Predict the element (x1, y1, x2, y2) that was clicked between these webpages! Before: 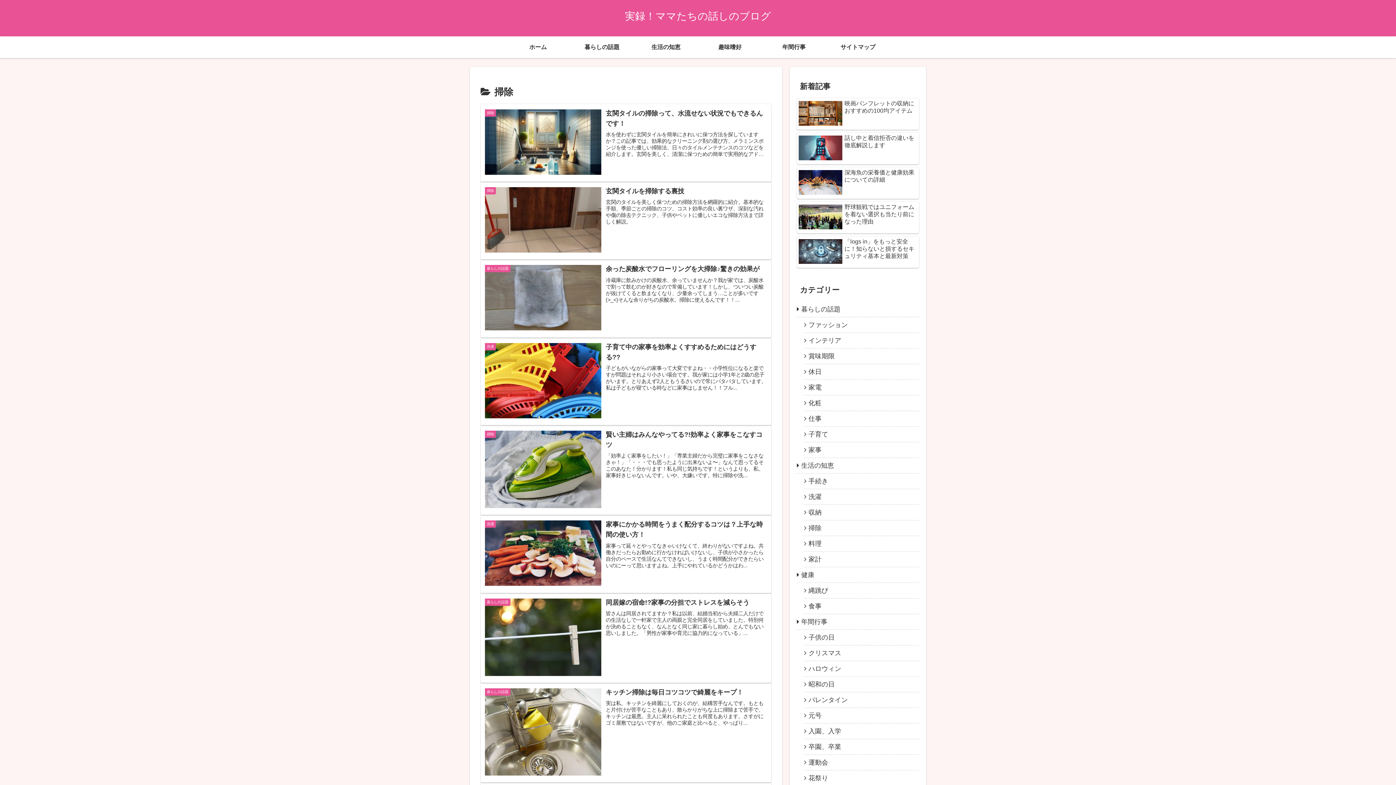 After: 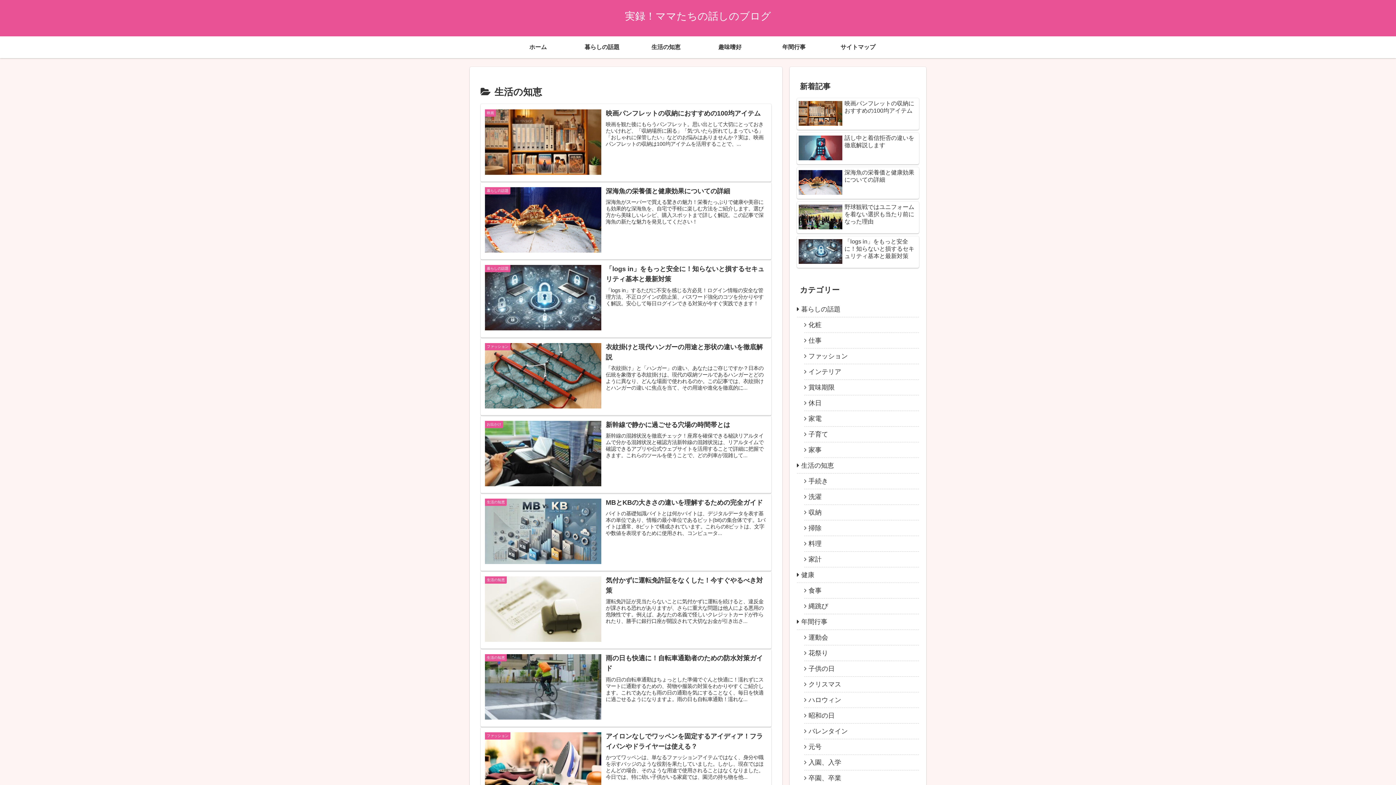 Action: label: 生活の知恵 bbox: (797, 458, 919, 473)